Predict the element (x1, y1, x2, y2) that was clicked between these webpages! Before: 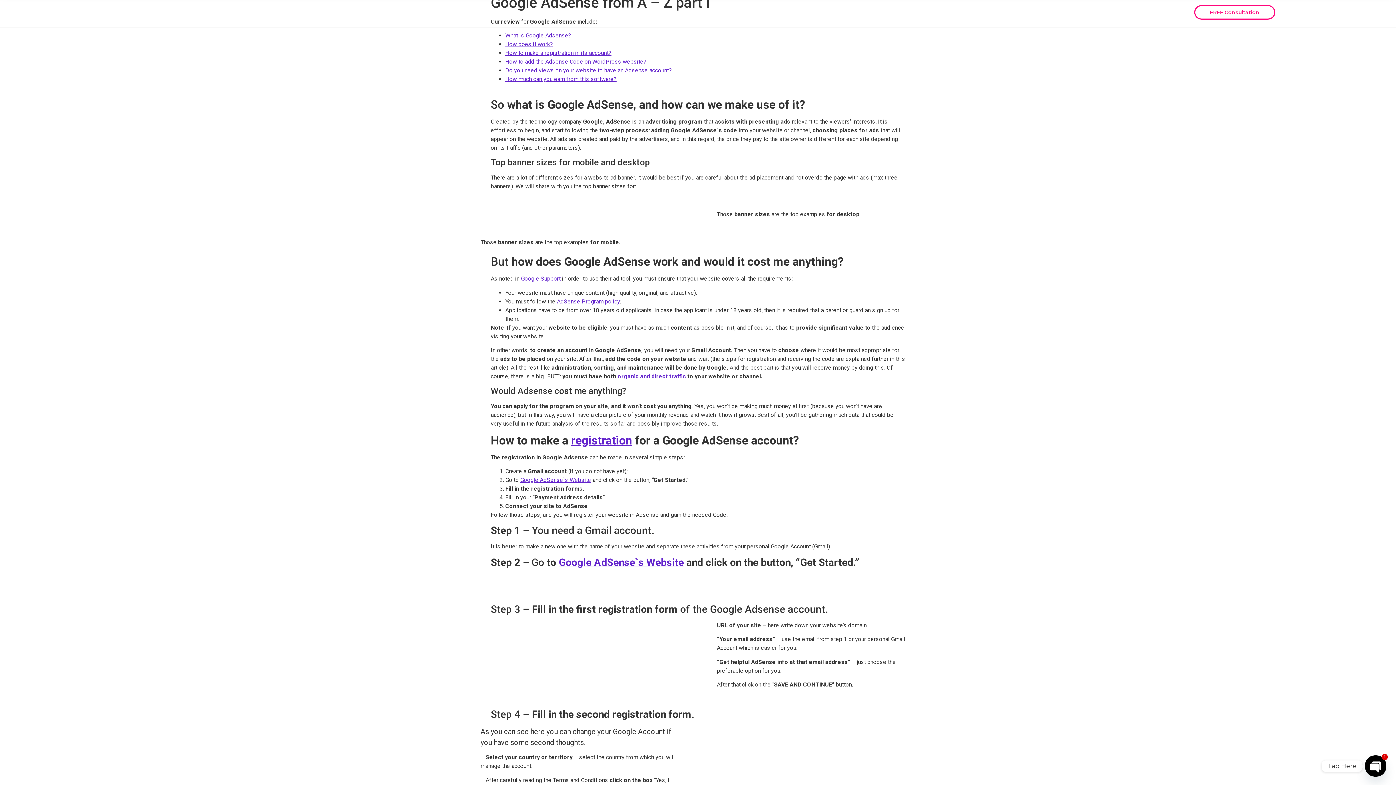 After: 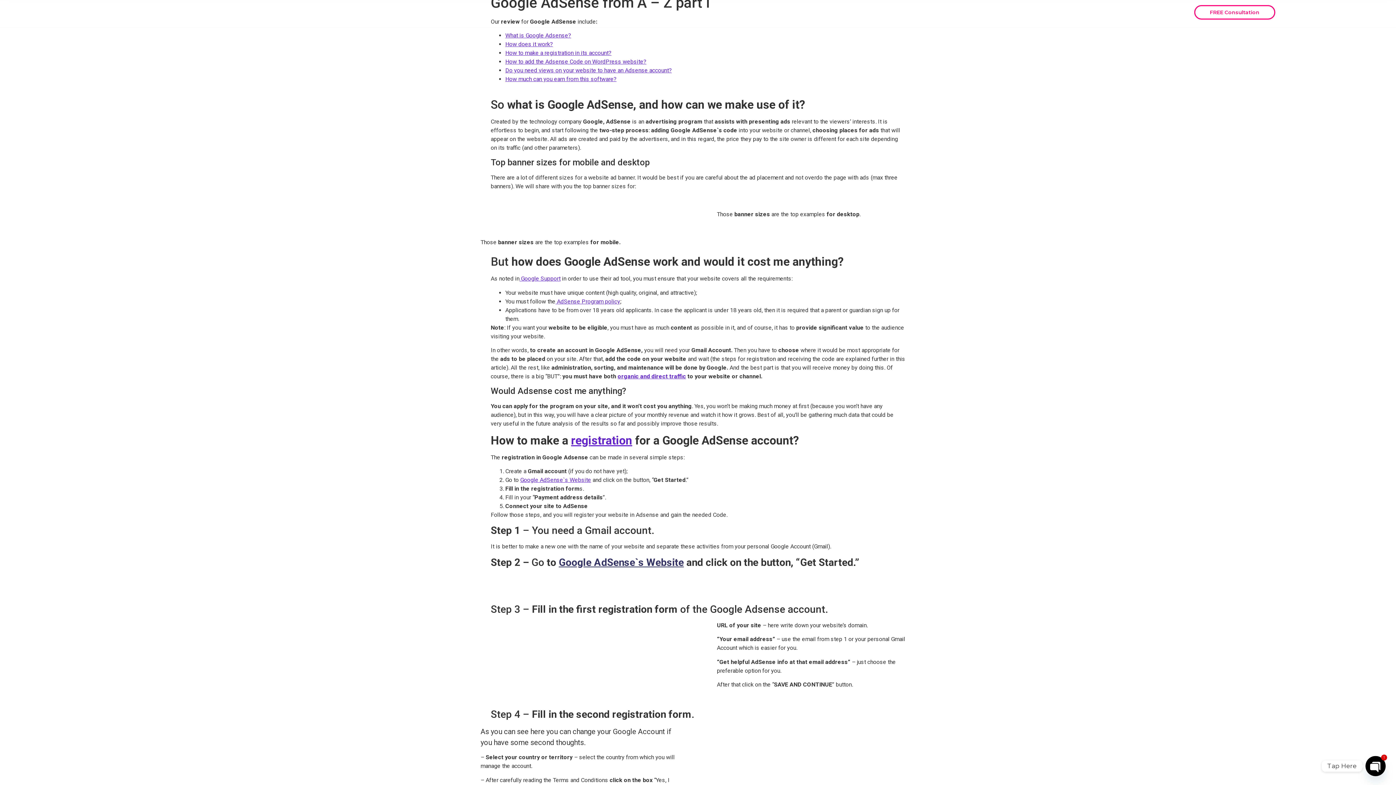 Action: label: Google AdSense`s Website bbox: (558, 556, 684, 568)